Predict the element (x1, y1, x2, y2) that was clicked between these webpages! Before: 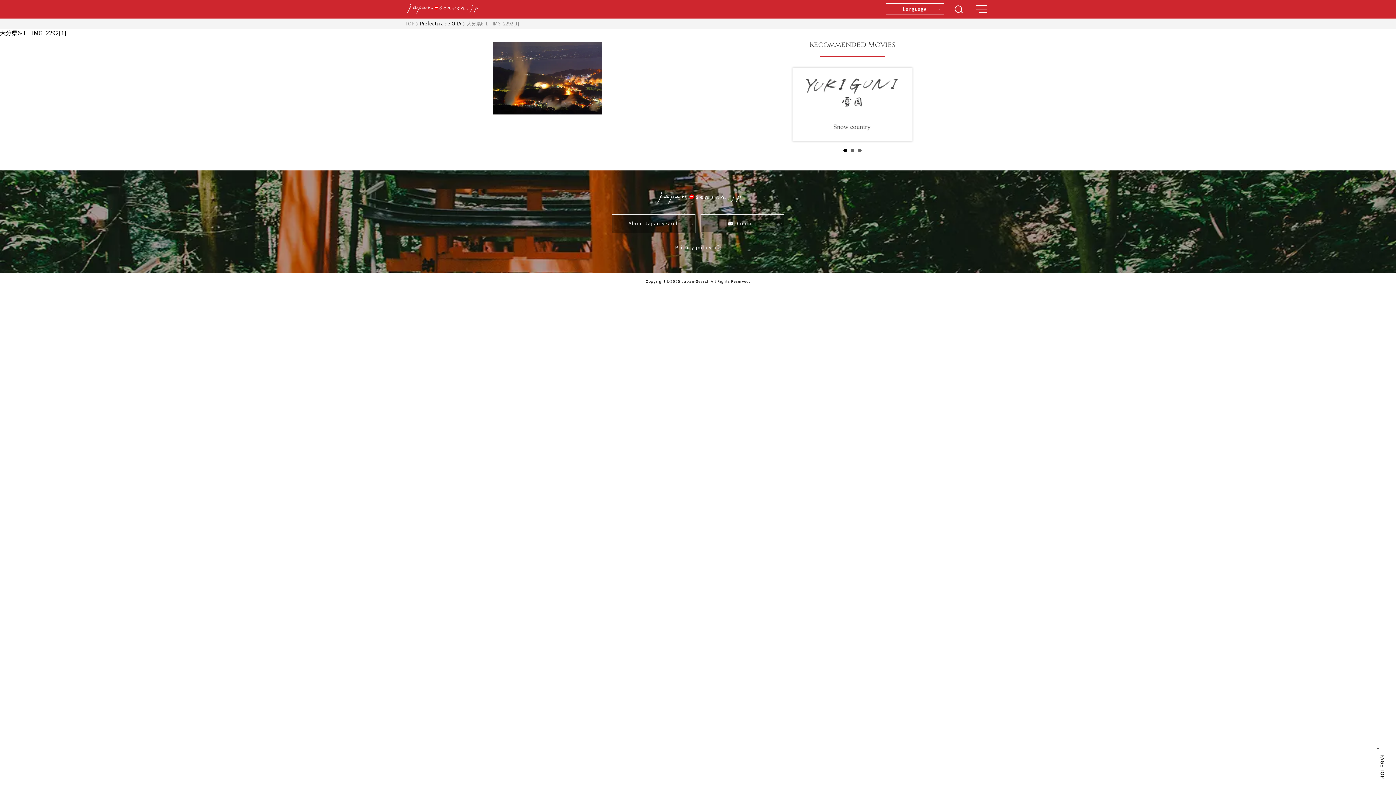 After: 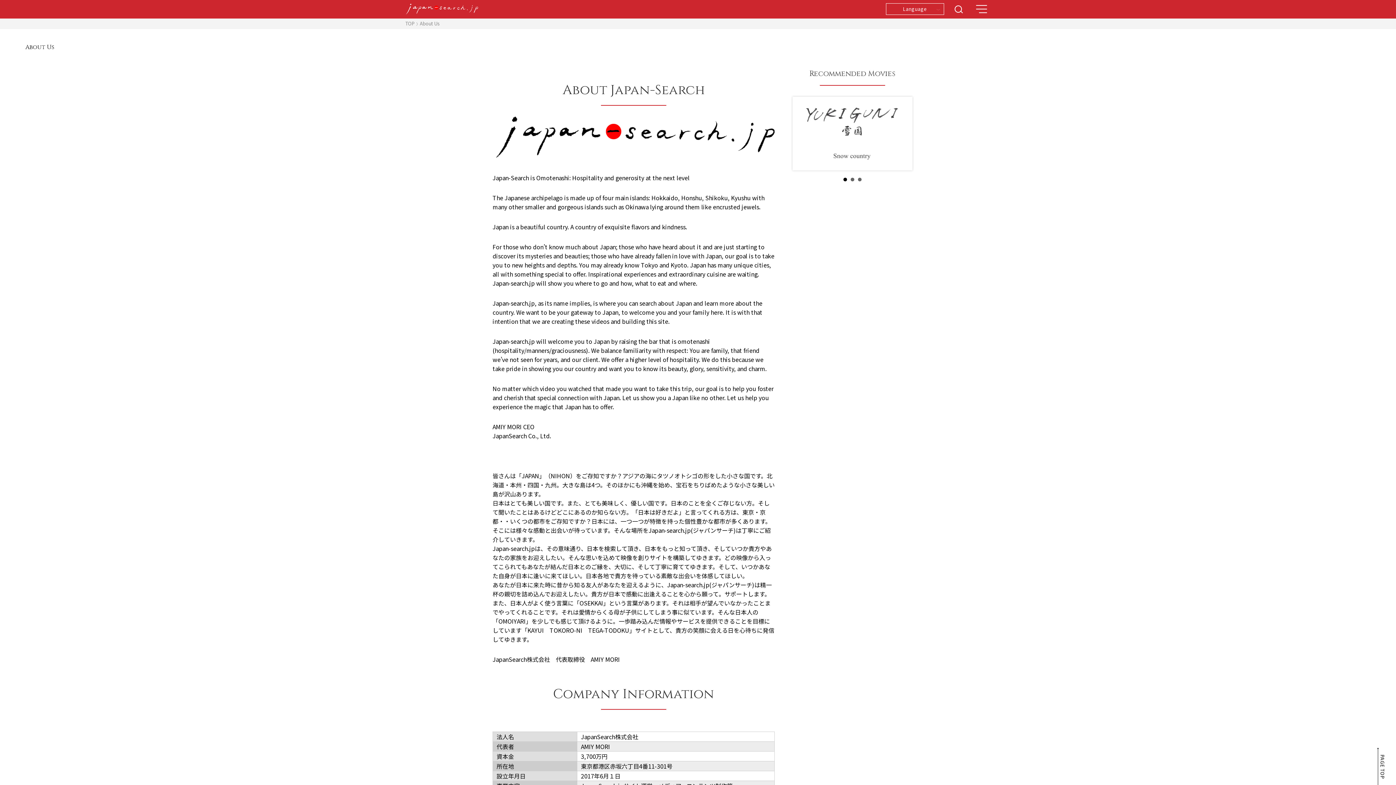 Action: label: About Japan Search bbox: (612, 214, 695, 233)